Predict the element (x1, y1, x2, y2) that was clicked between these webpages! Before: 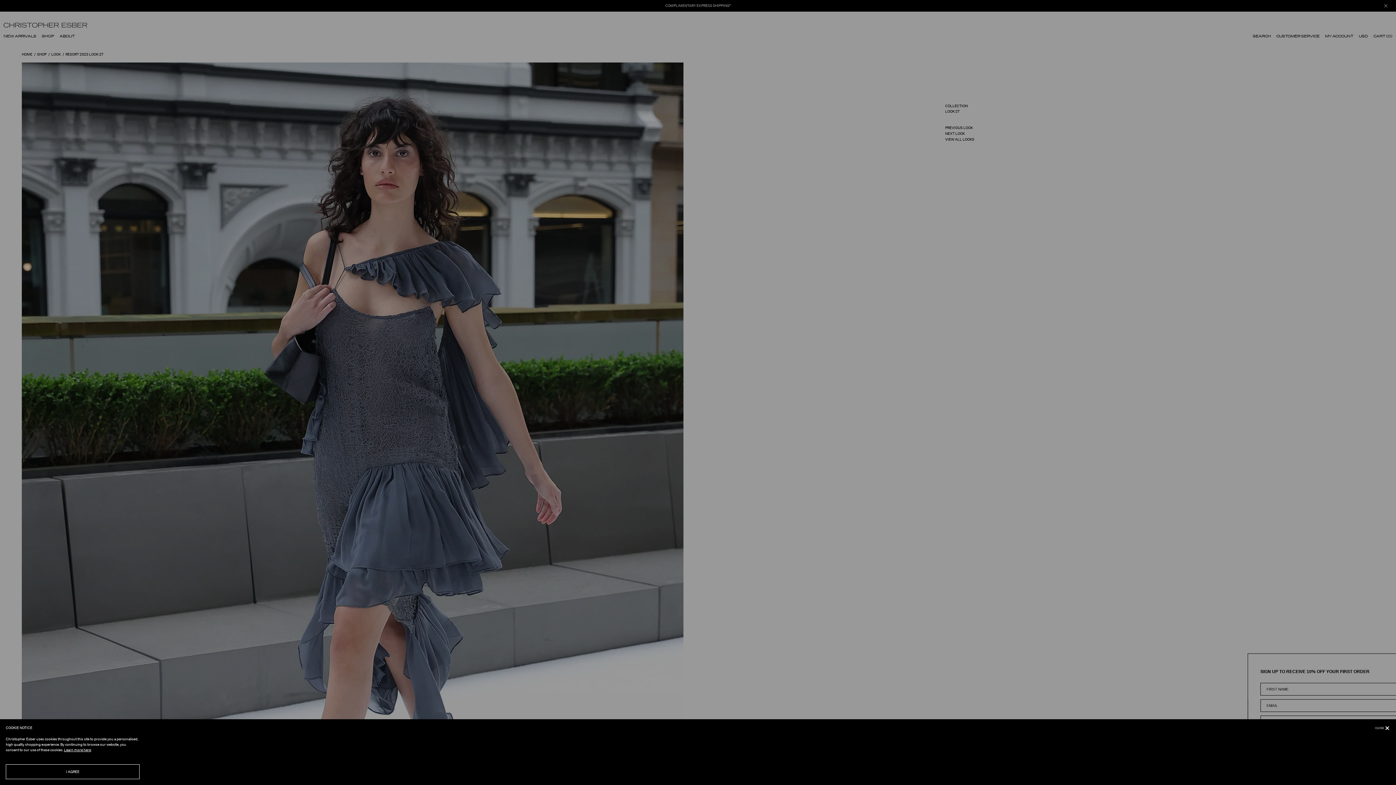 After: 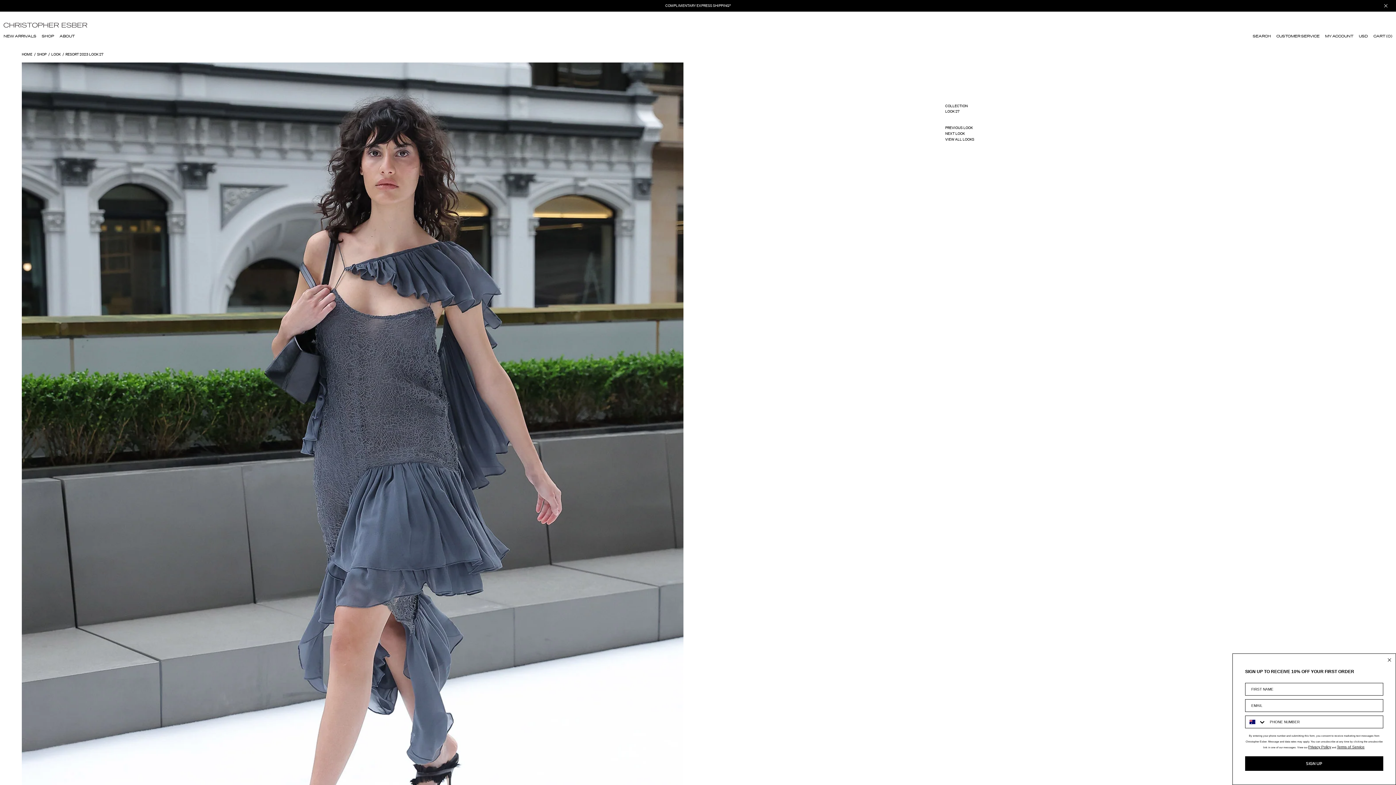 Action: bbox: (5, 764, 139, 779) label: I AGREE